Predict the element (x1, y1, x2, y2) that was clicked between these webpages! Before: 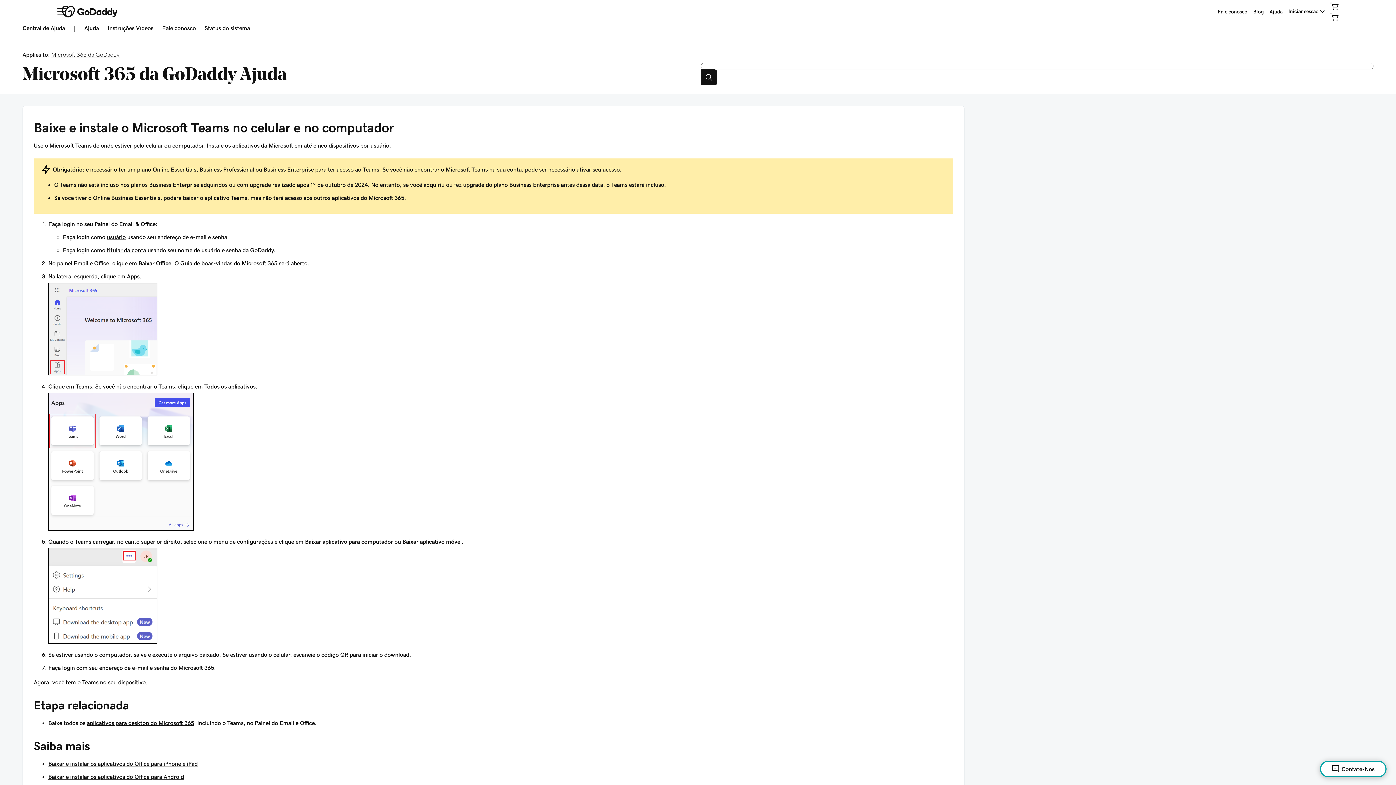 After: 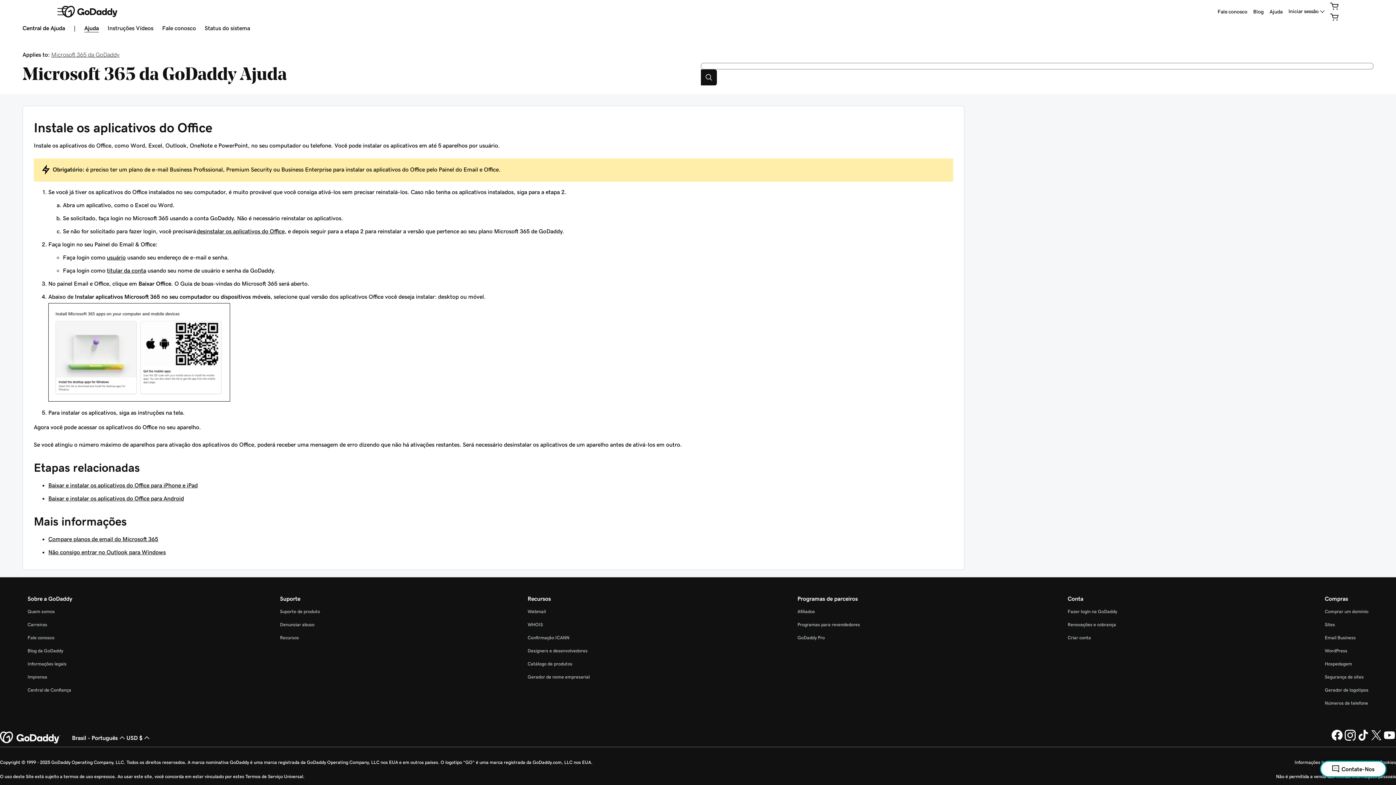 Action: label: aplicativos para desktop do Microsoft 365 bbox: (86, 720, 194, 726)